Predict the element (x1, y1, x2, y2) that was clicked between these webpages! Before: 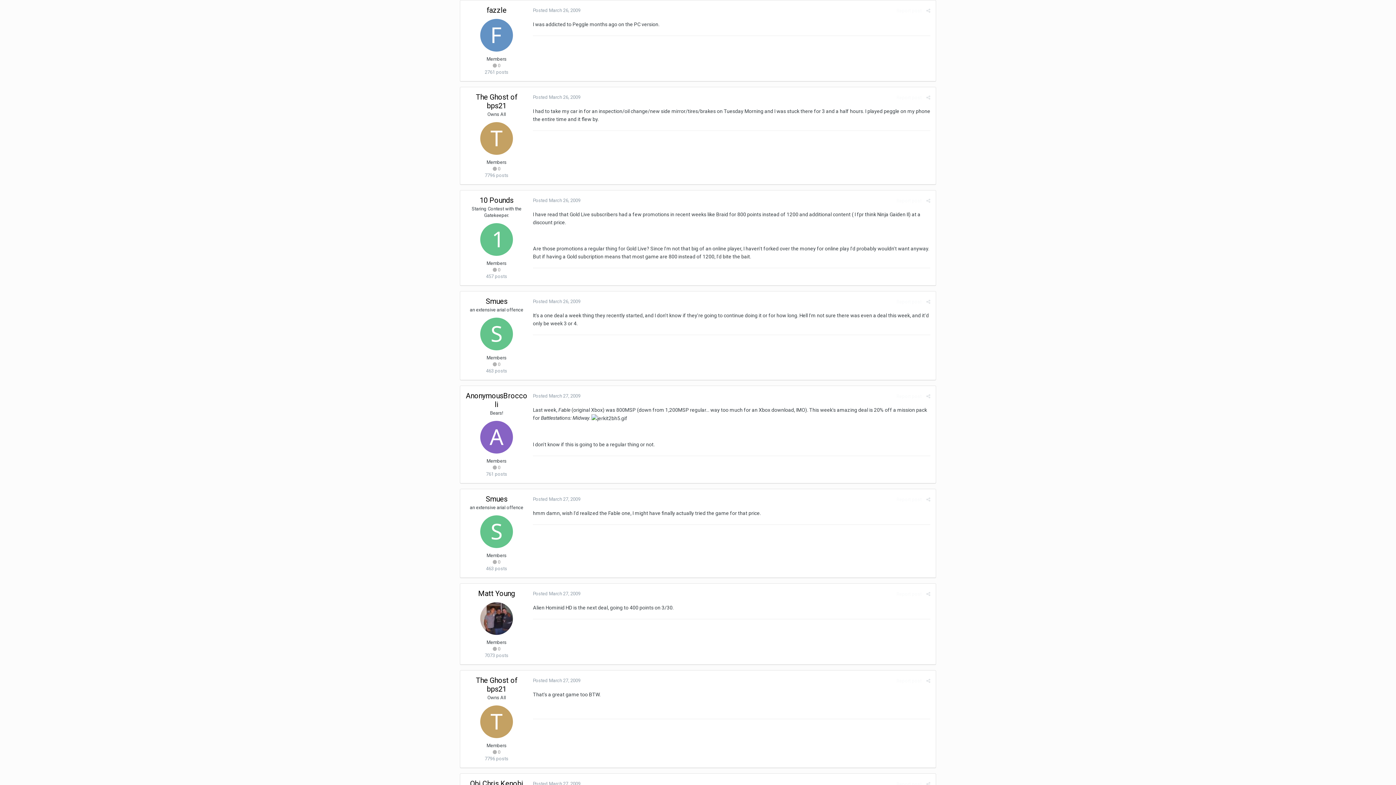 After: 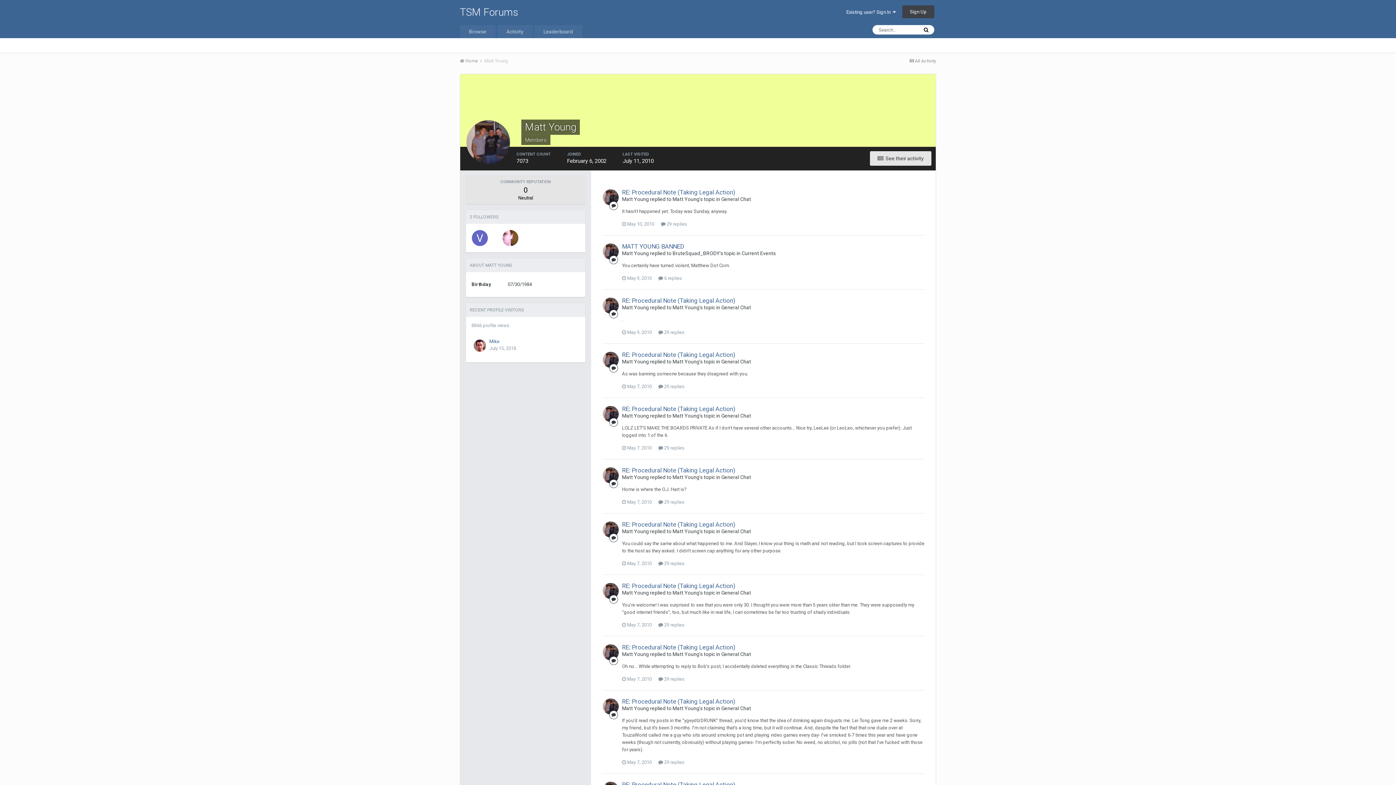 Action: bbox: (478, 589, 515, 598) label: Matt Young